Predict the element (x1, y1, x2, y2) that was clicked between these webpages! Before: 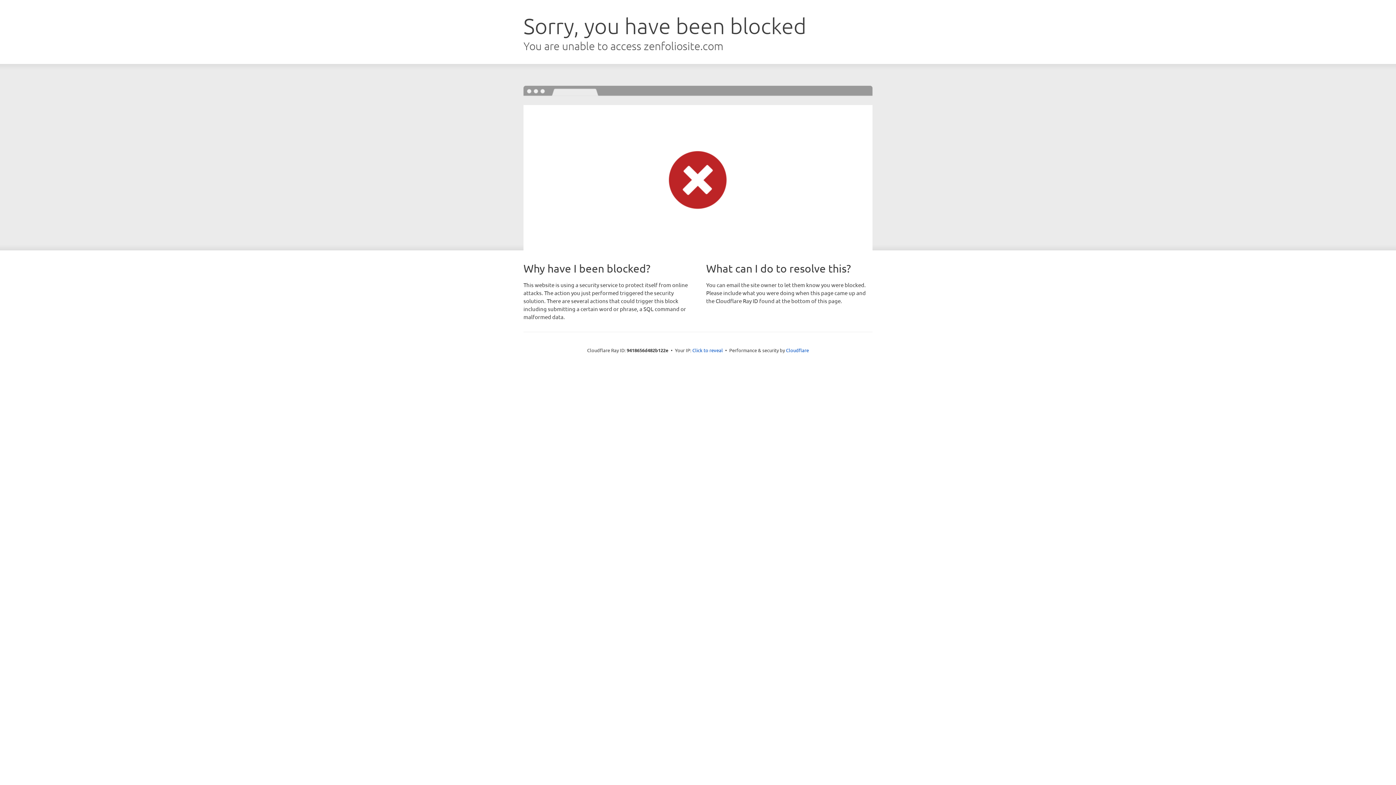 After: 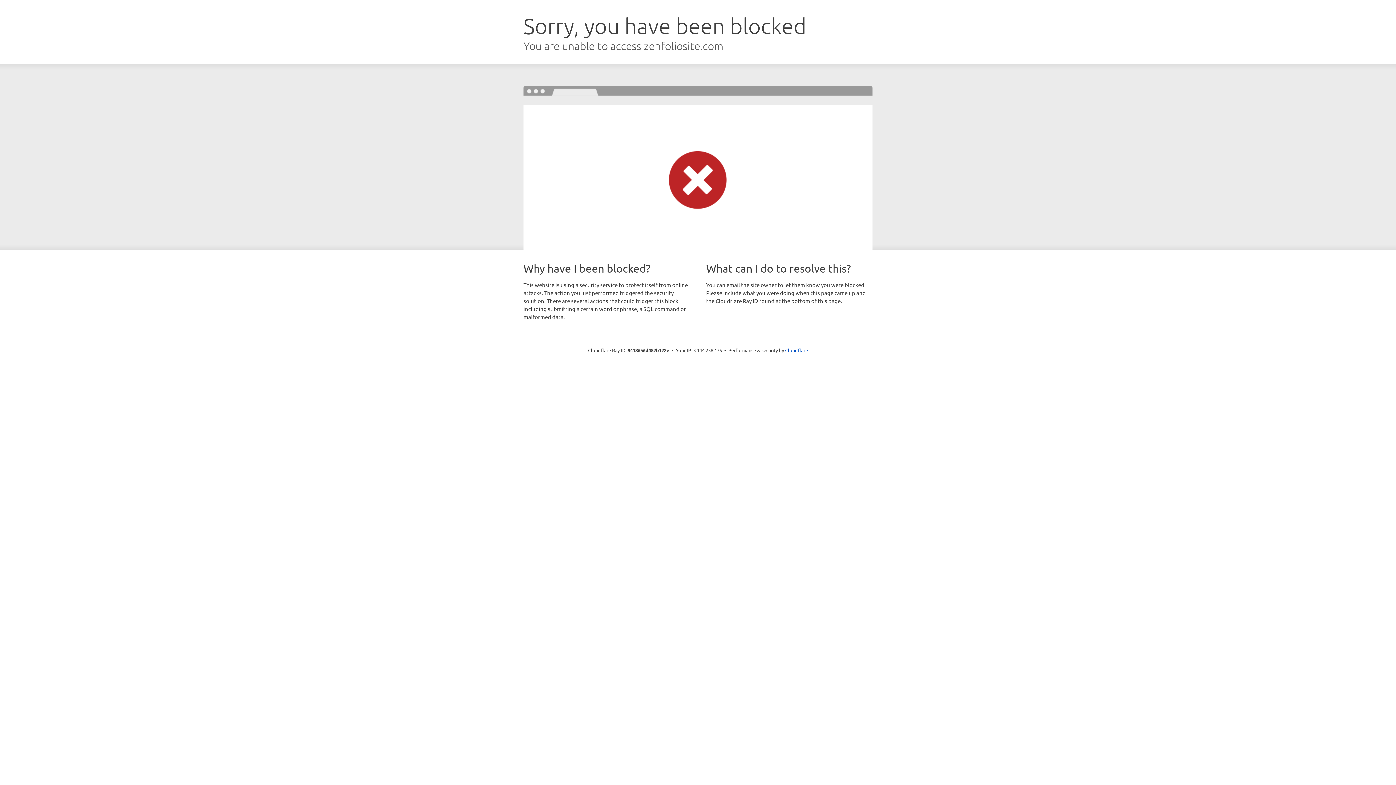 Action: bbox: (692, 346, 723, 353) label: Click to reveal